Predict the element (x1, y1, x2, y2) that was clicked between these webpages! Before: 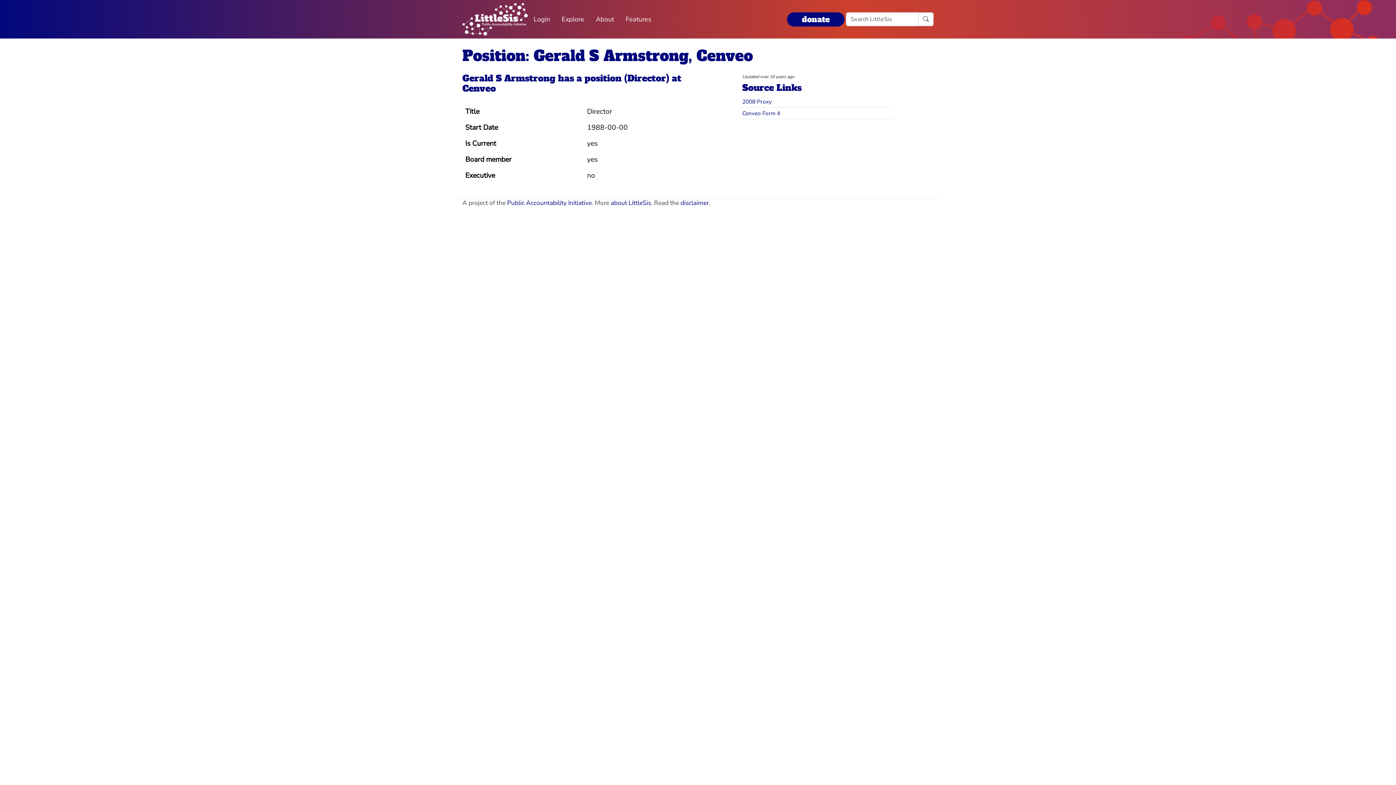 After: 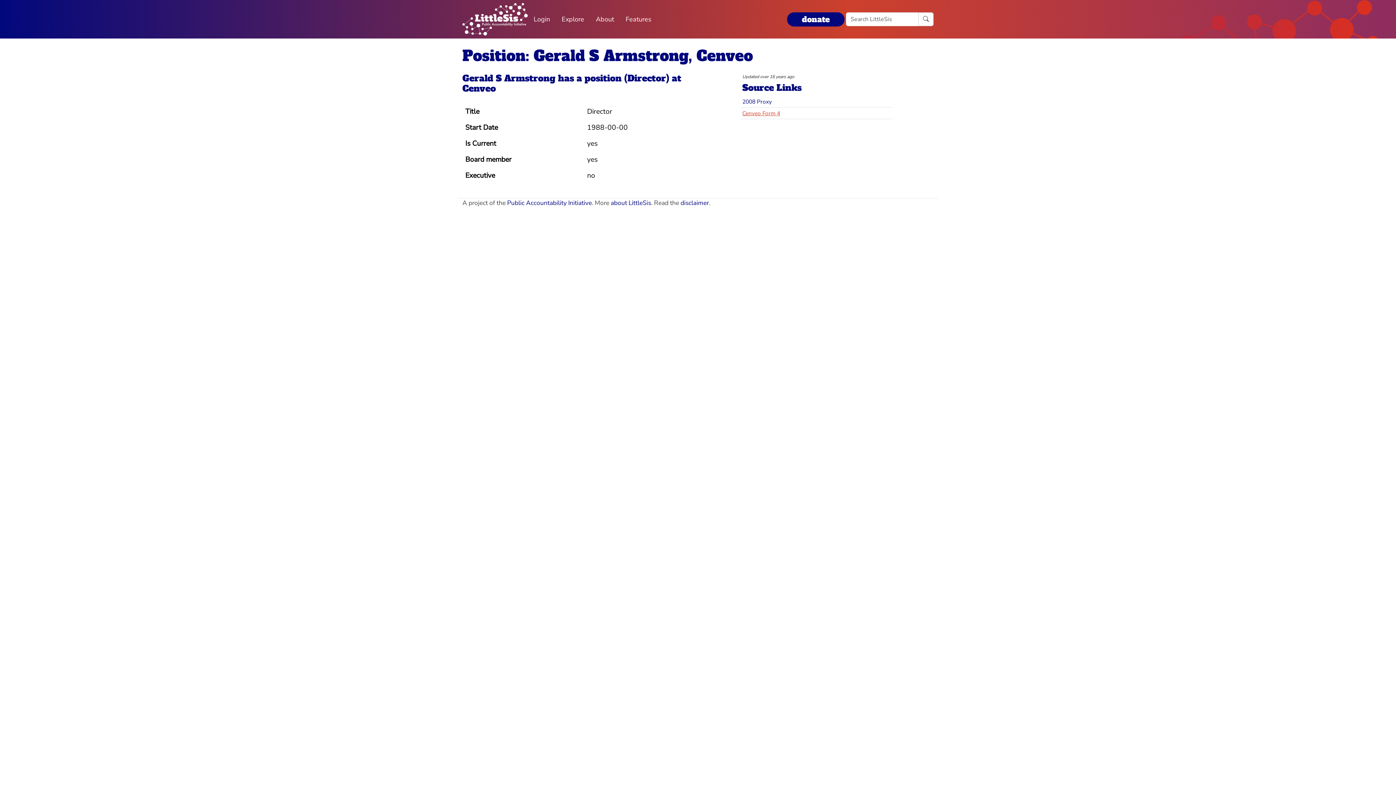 Action: bbox: (742, 109, 780, 117) label: Cenveo Form 4